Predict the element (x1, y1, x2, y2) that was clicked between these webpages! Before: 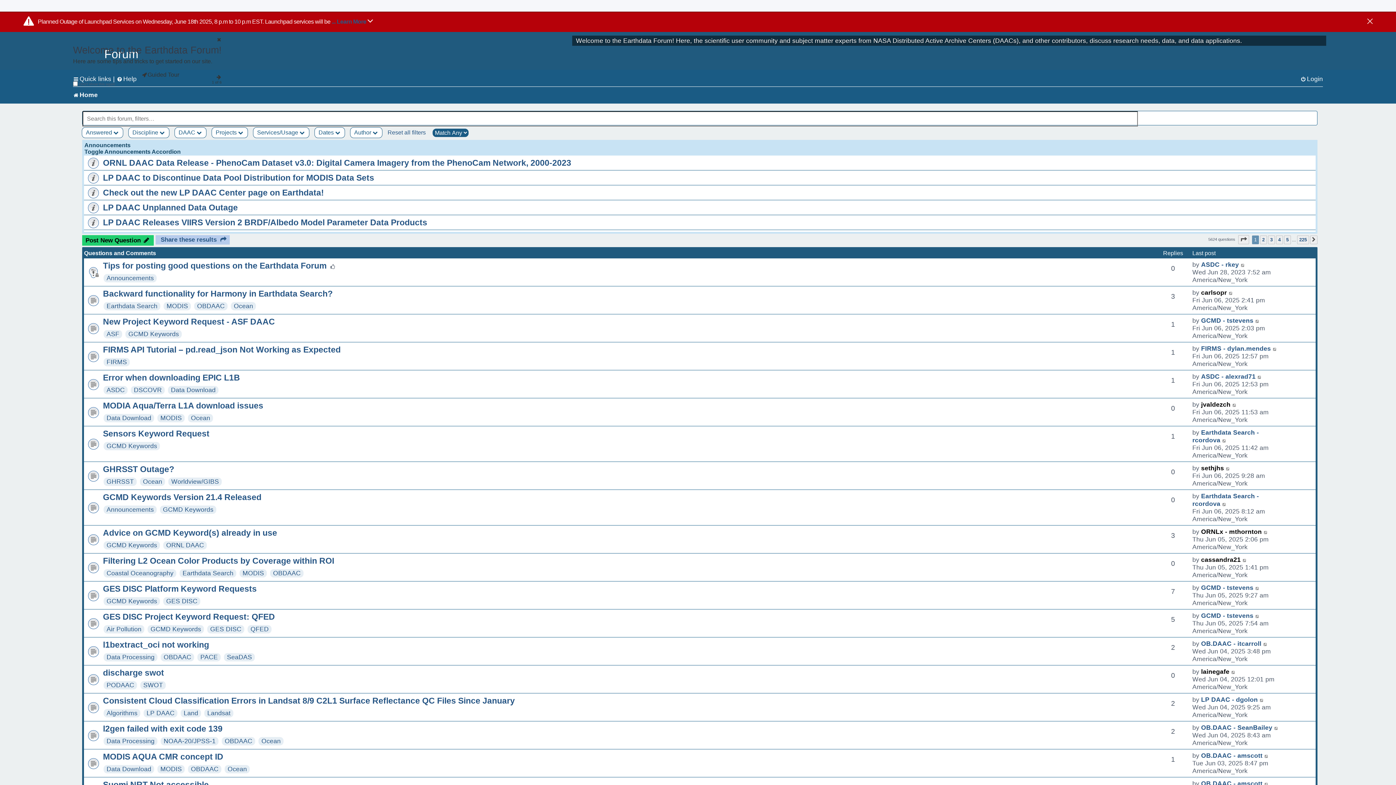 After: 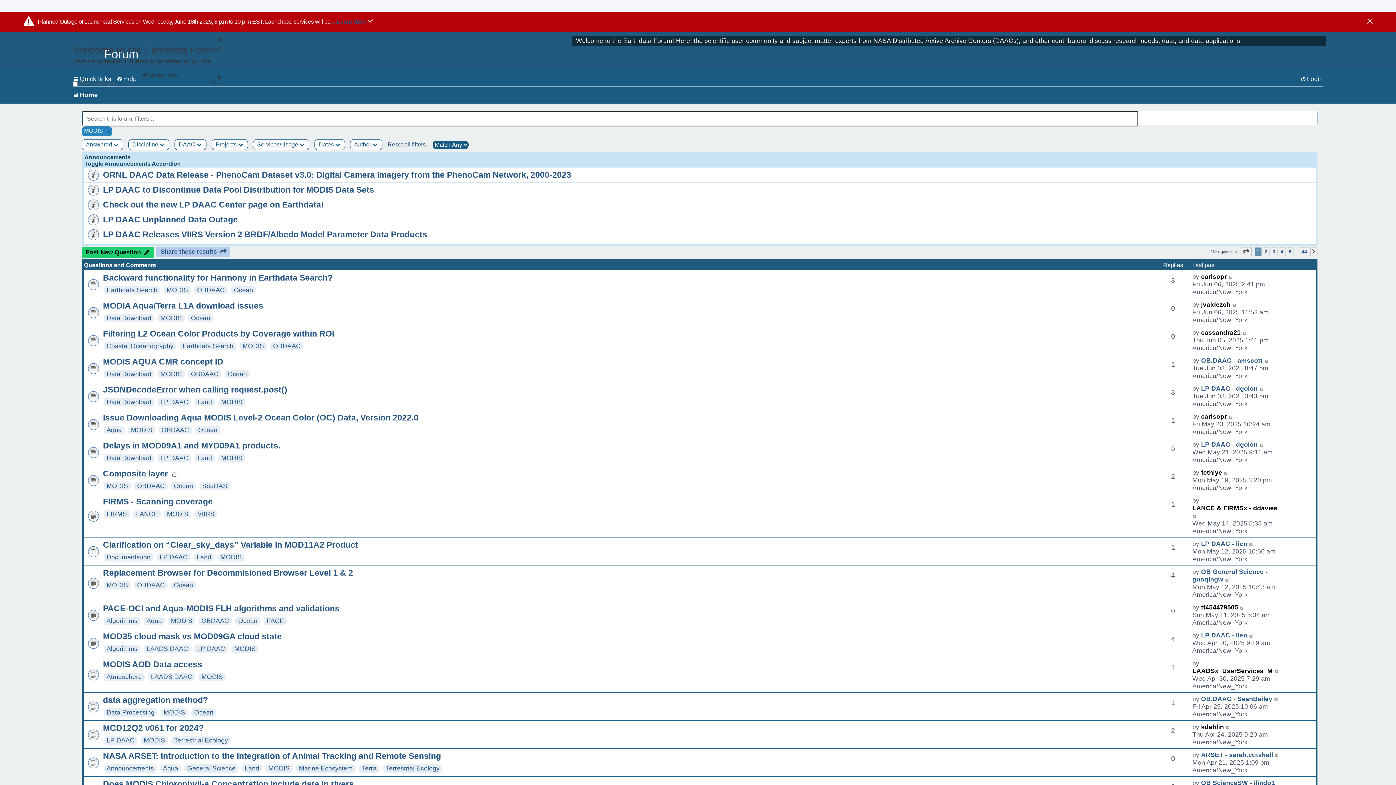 Action: label: MODIS bbox: (166, 302, 188, 309)